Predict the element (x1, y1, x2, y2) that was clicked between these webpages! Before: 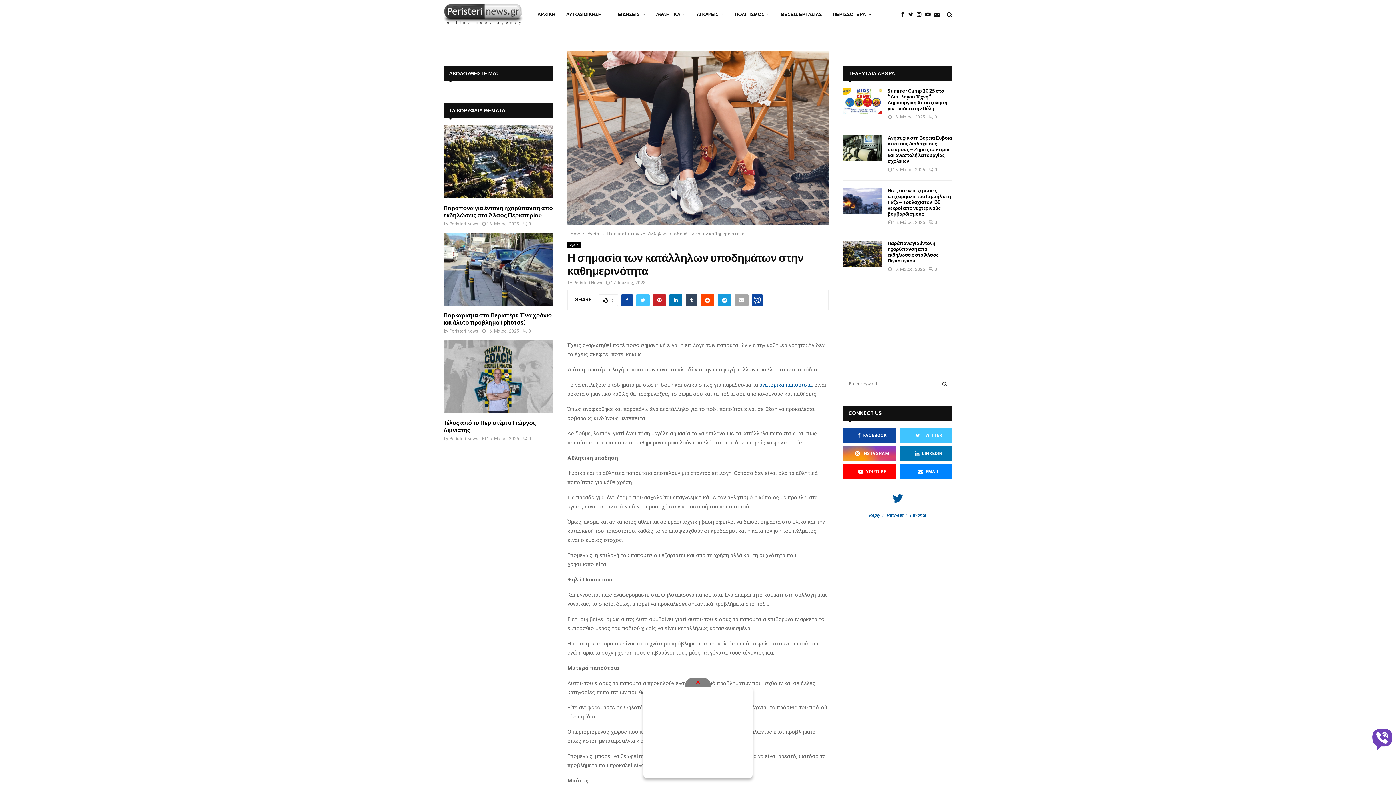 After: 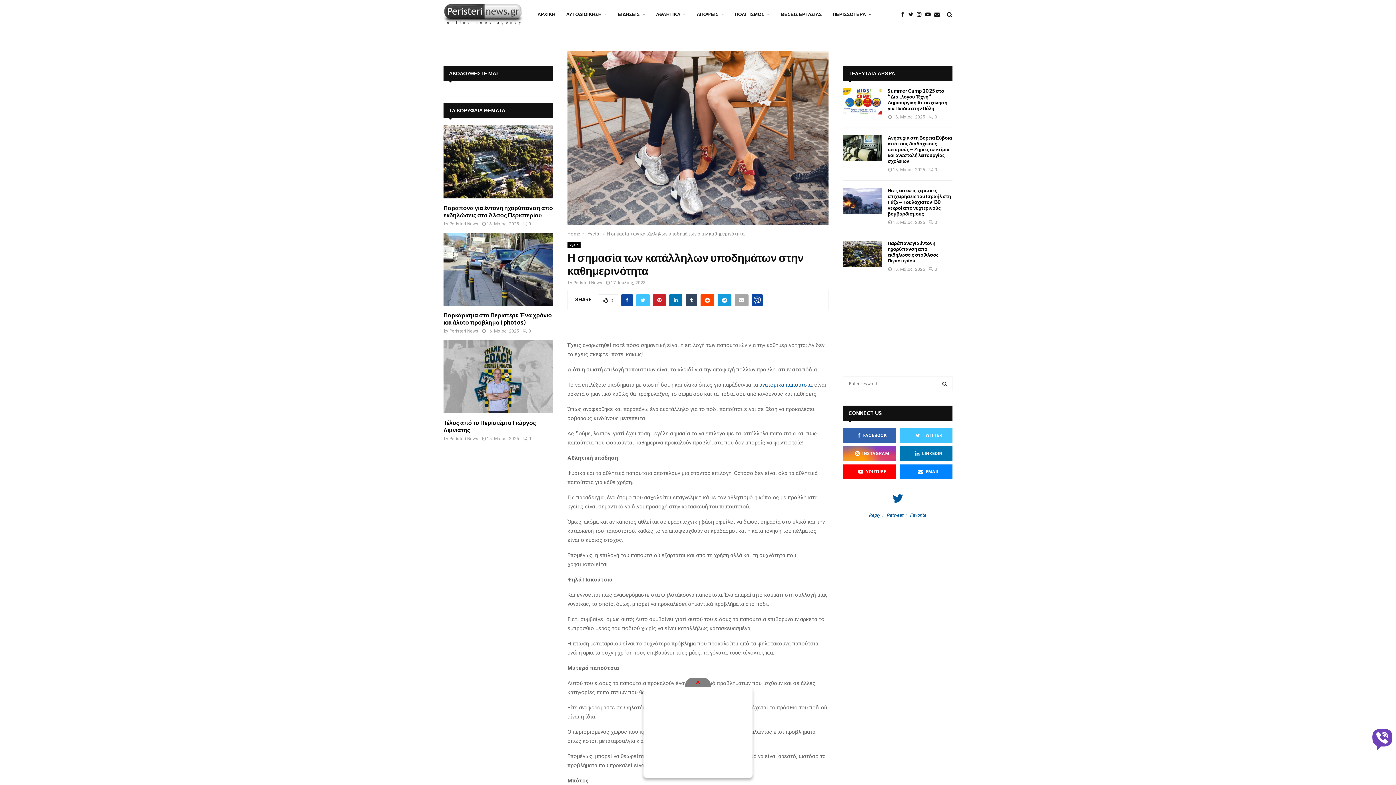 Action: bbox: (843, 428, 896, 442) label: FACEBOOK